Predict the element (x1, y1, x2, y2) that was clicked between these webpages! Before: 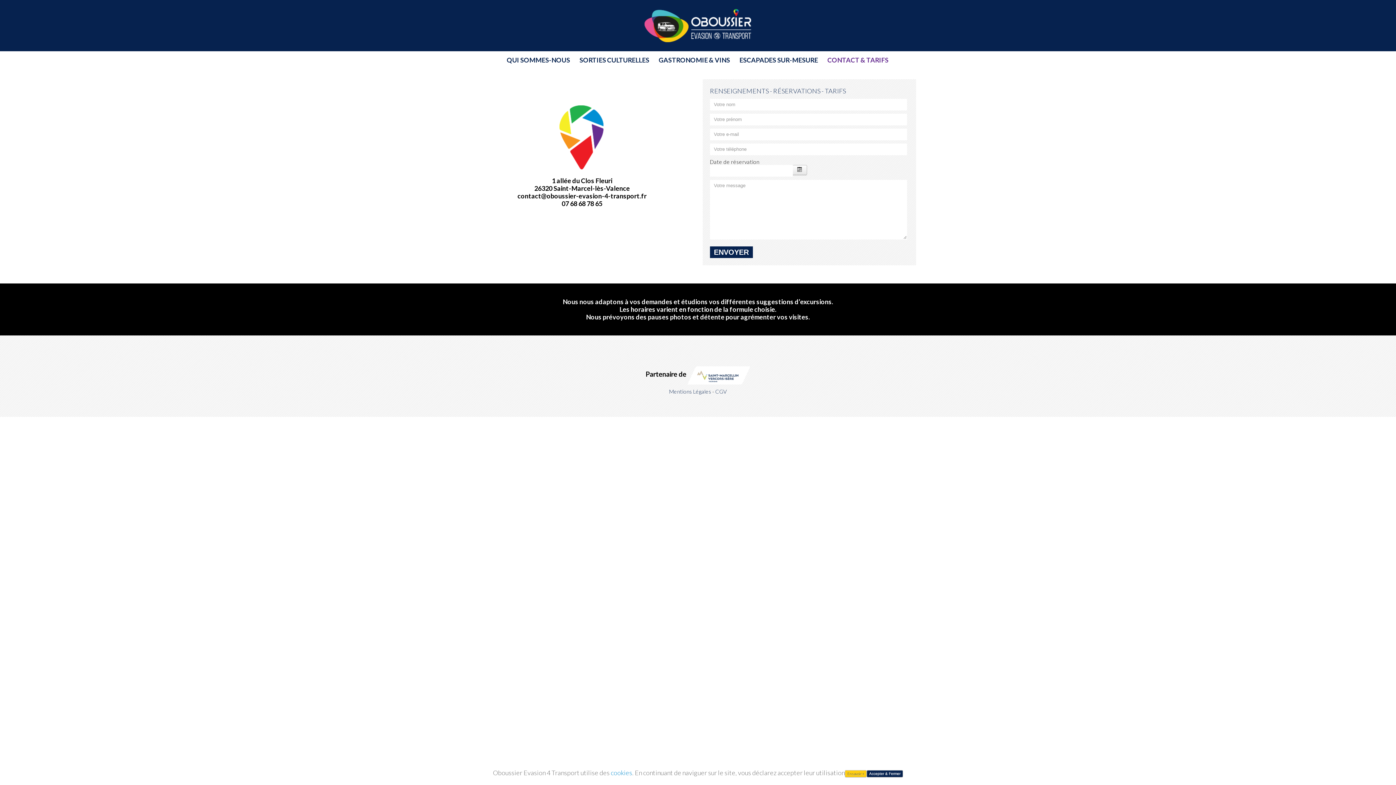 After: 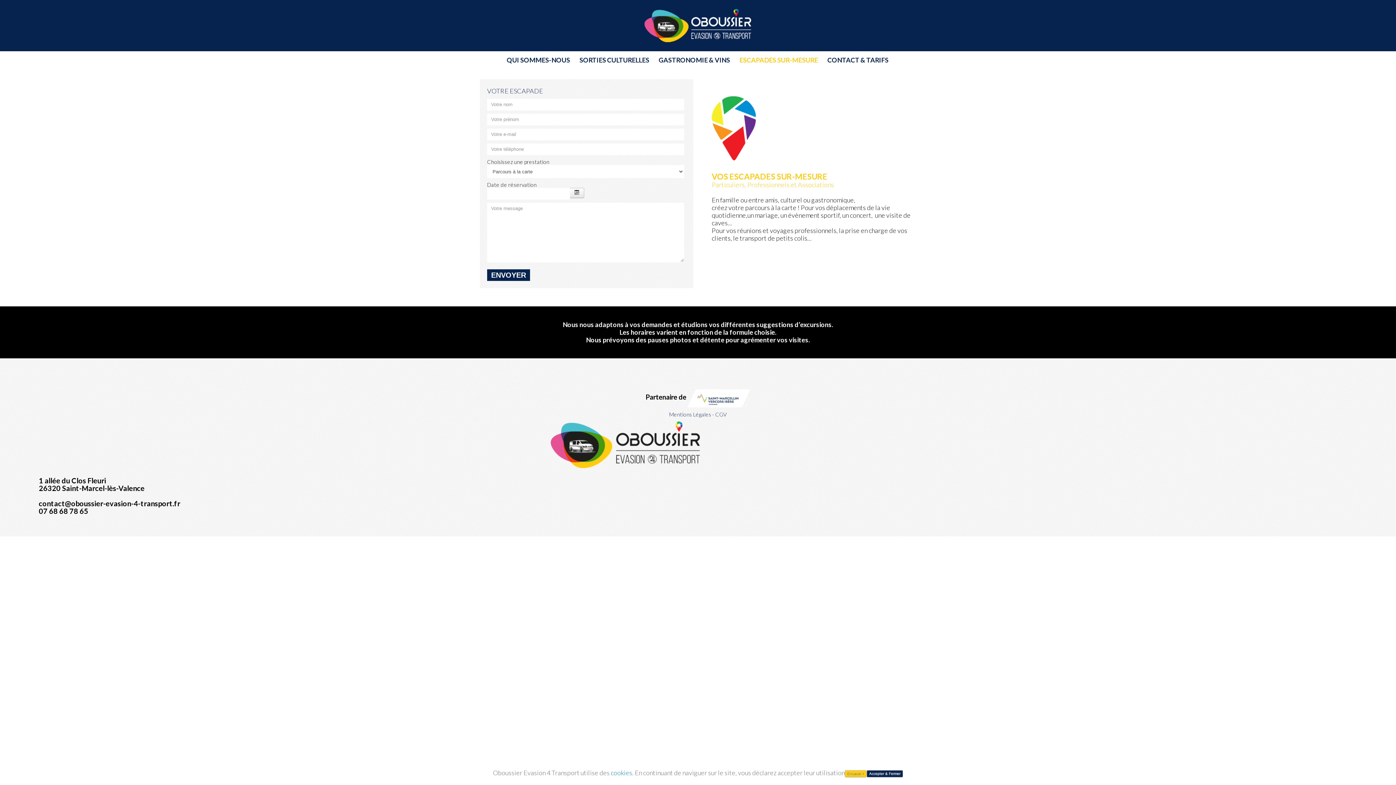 Action: bbox: (735, 57, 822, 62) label: ESCAPADES SUR-MESURE